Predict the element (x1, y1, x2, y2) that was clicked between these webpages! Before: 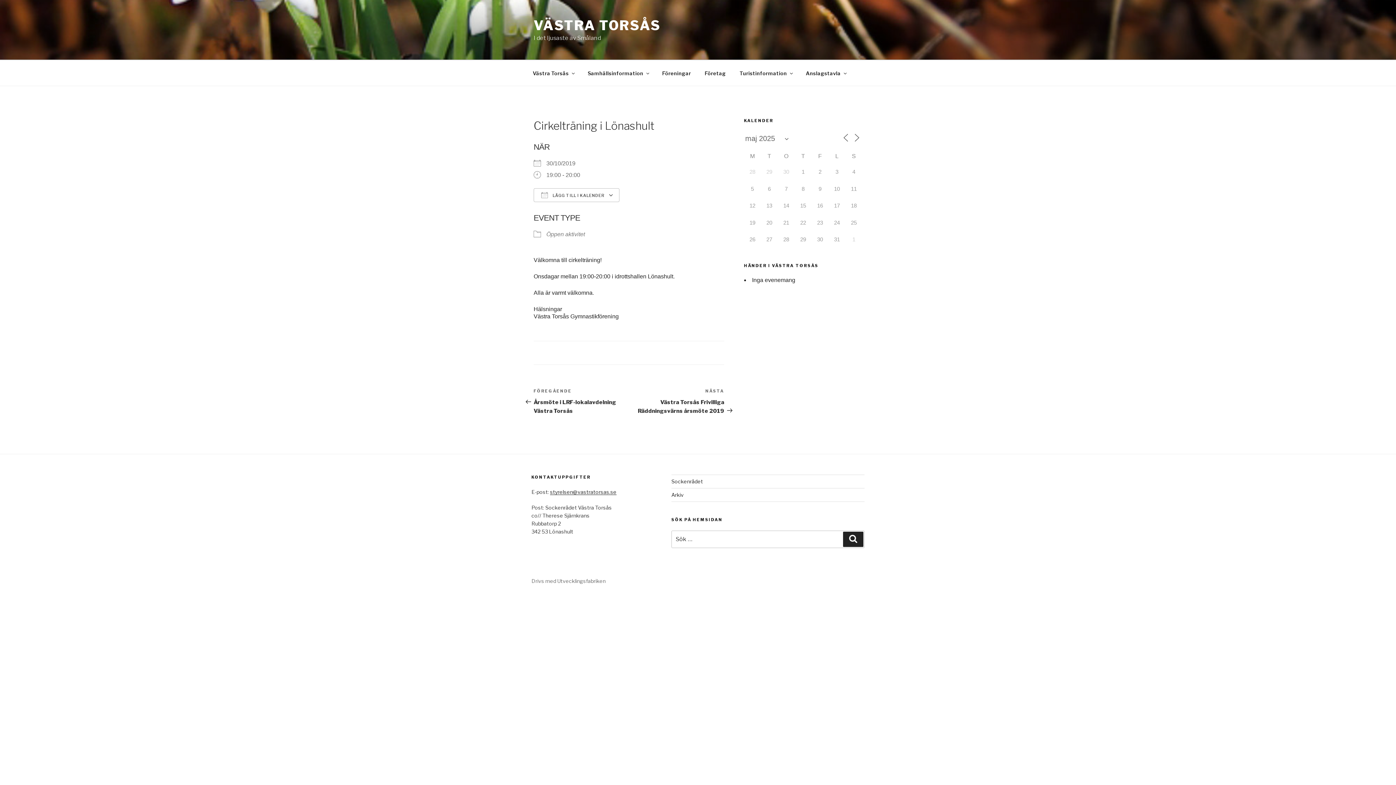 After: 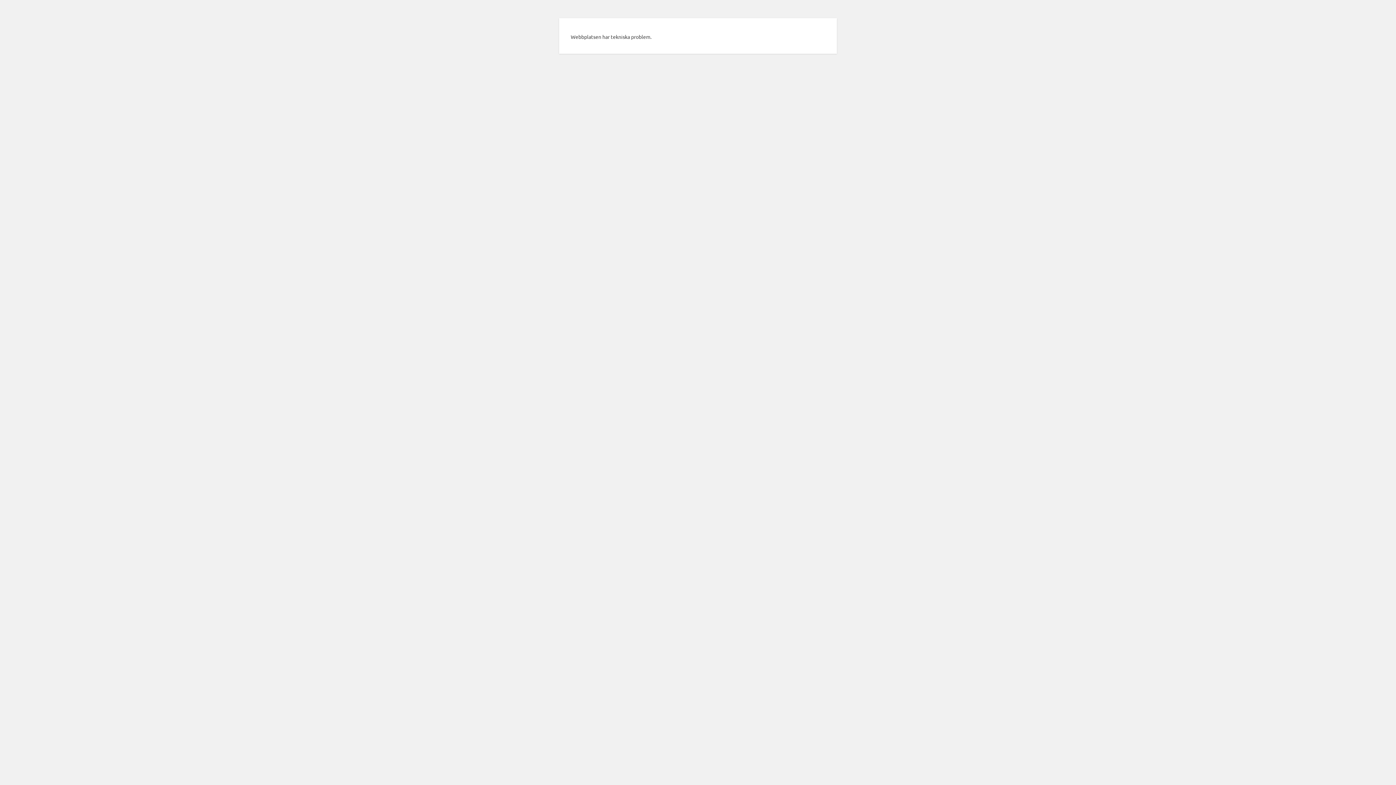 Action: bbox: (531, 578, 605, 584) label: Drivs med Utvecklingsfabriken